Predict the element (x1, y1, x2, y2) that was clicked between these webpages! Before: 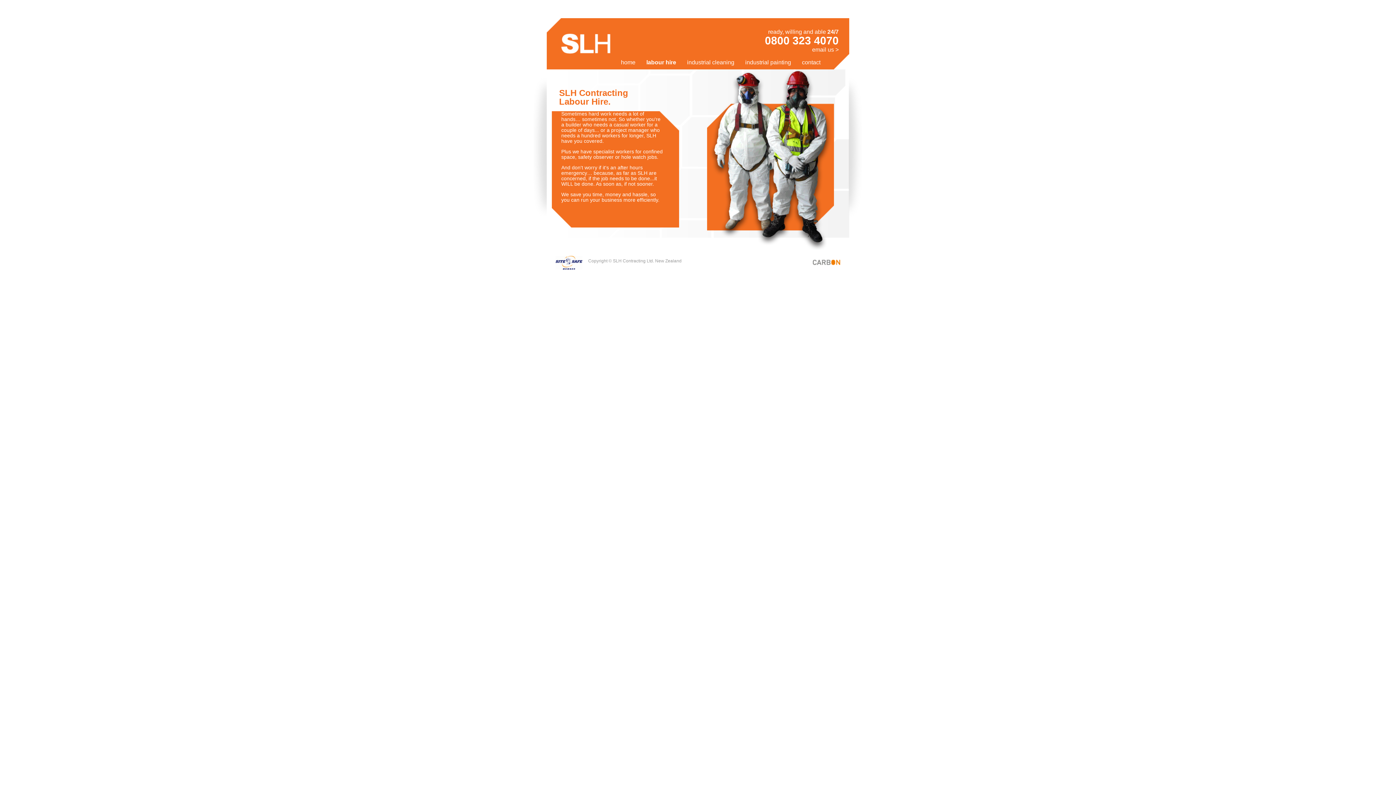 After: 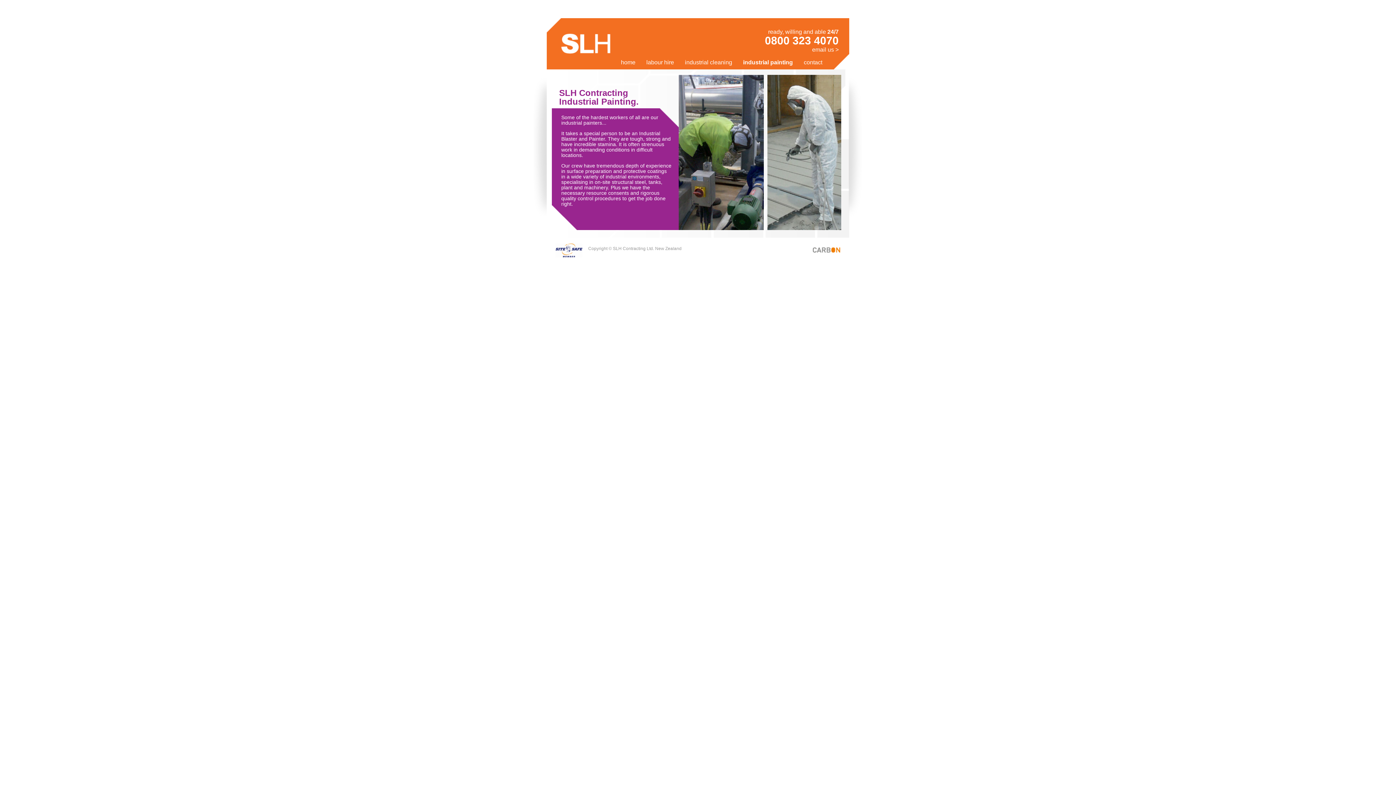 Action: label: industrial painting bbox: (740, 55, 796, 69)